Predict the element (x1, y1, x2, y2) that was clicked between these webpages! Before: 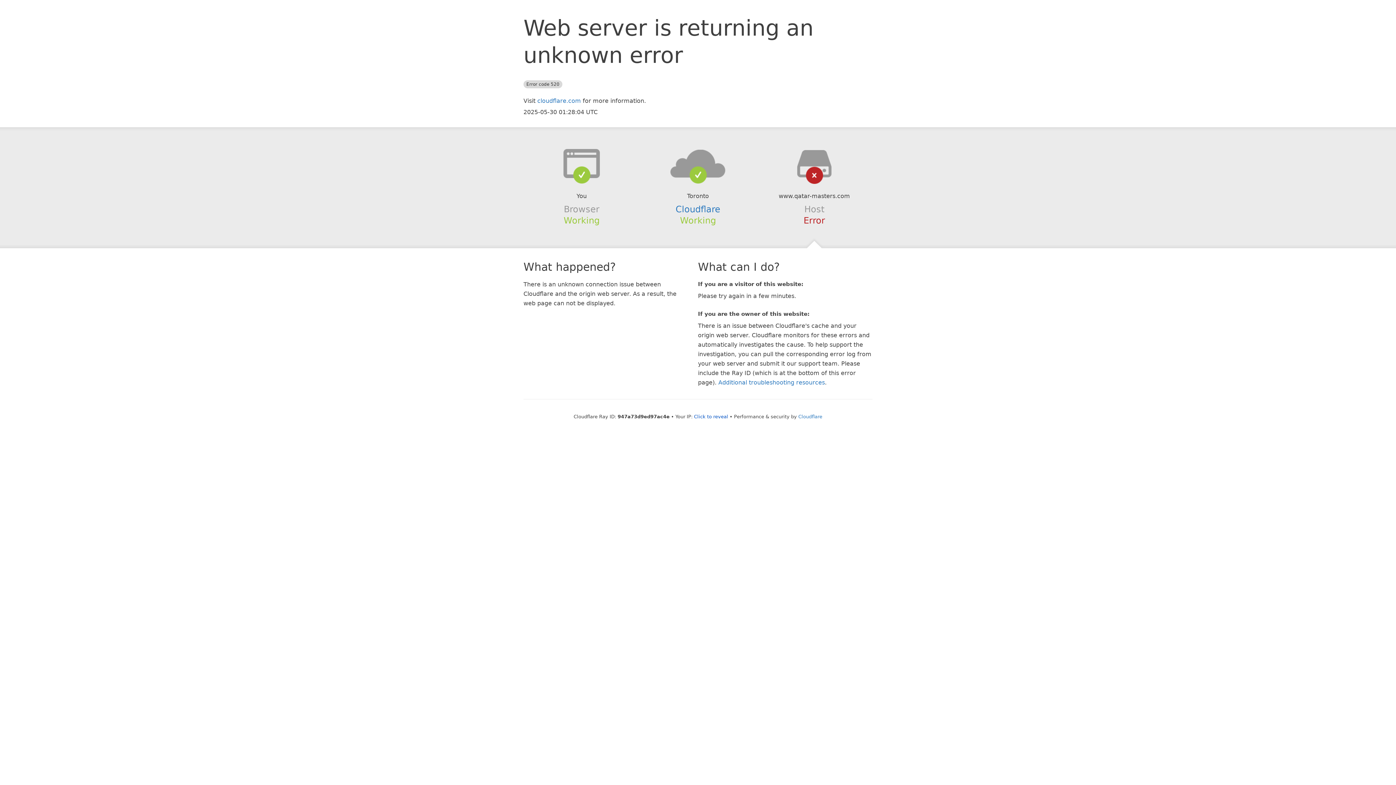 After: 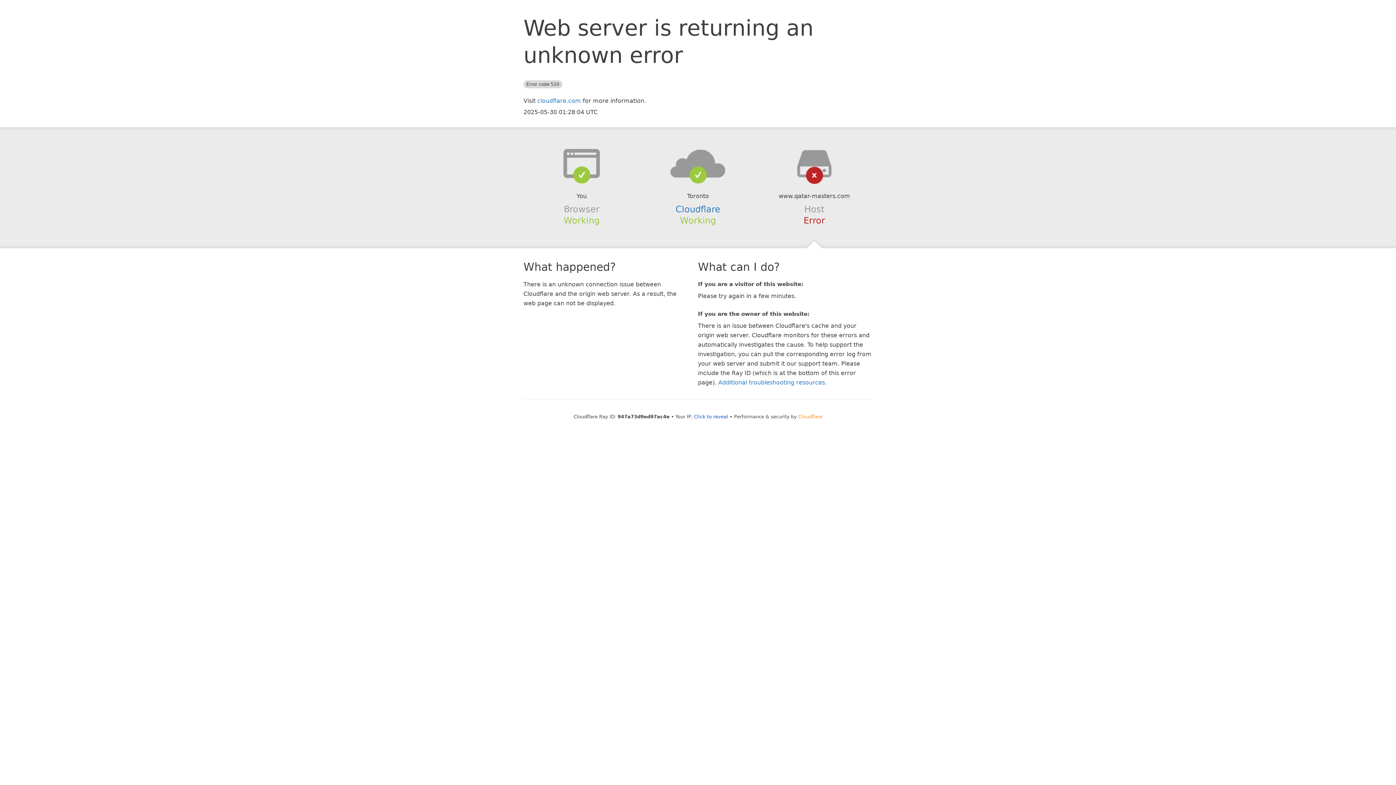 Action: label: Cloudflare bbox: (798, 414, 822, 419)